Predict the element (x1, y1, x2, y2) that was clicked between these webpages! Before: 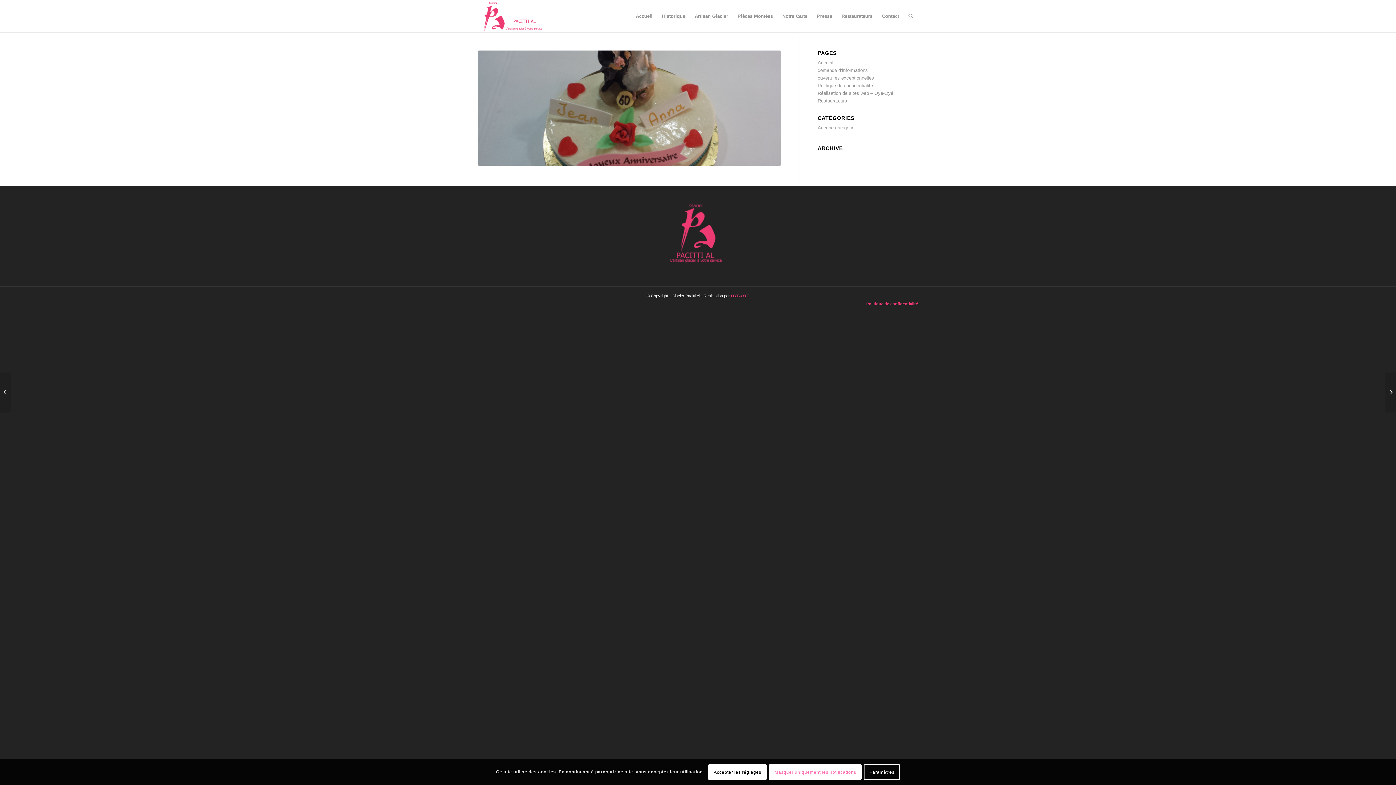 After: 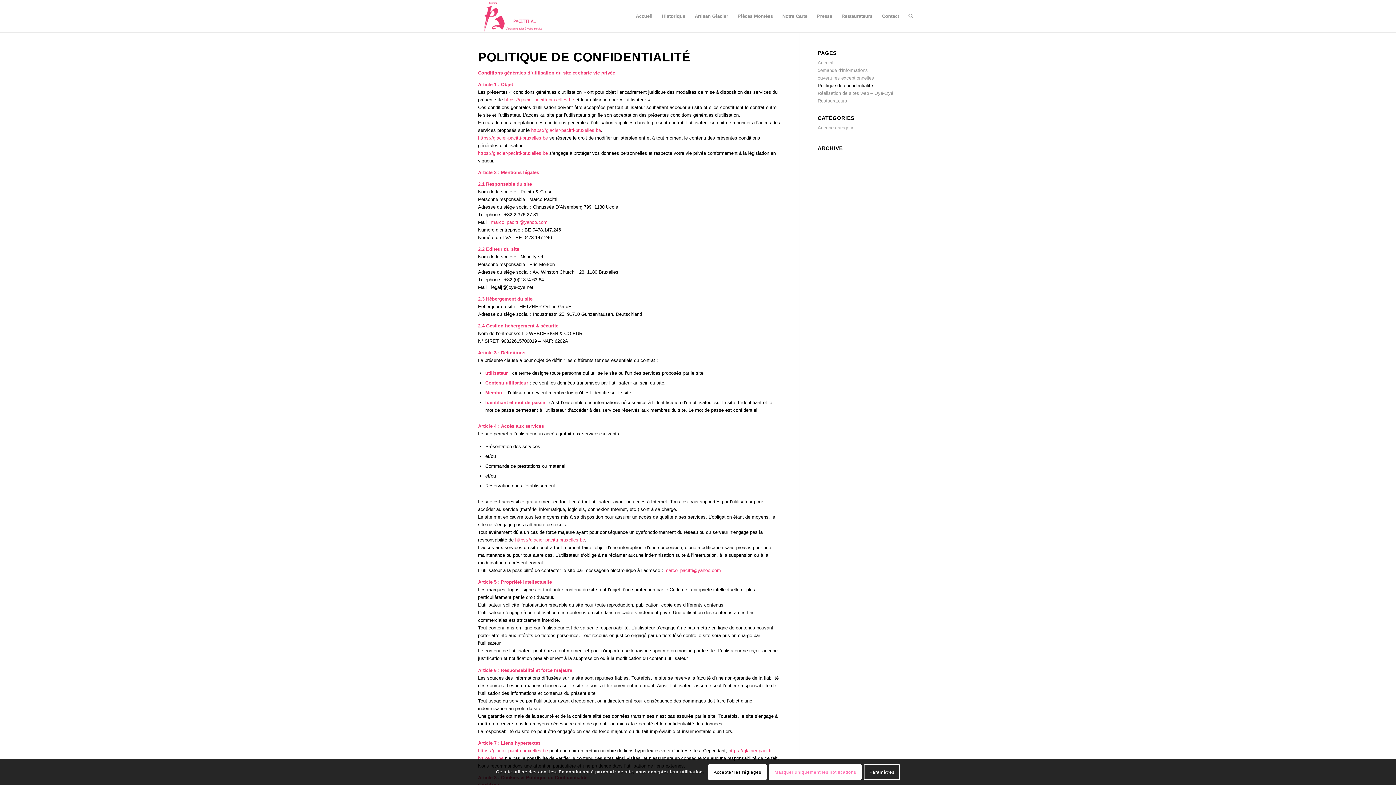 Action: bbox: (866, 301, 918, 306) label: Politique de confidentialité